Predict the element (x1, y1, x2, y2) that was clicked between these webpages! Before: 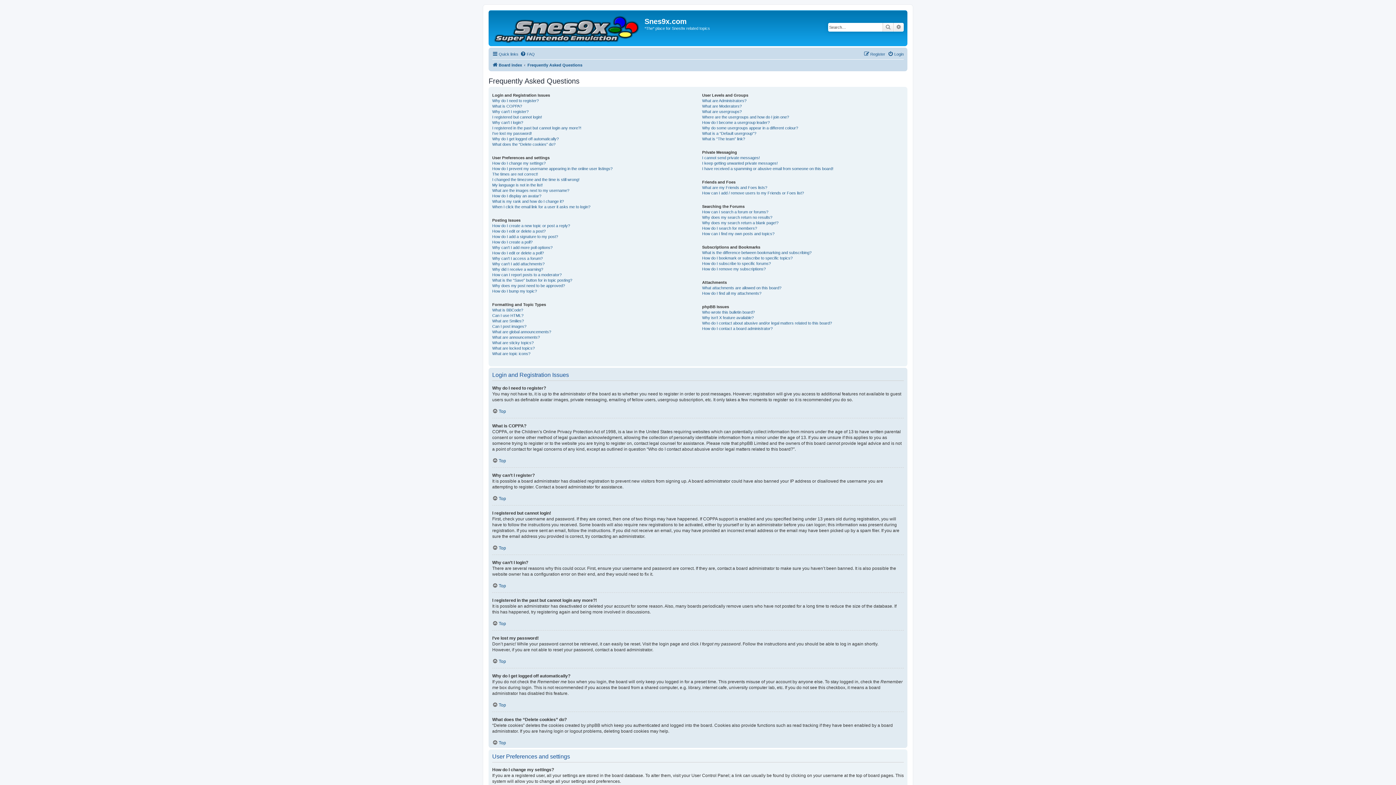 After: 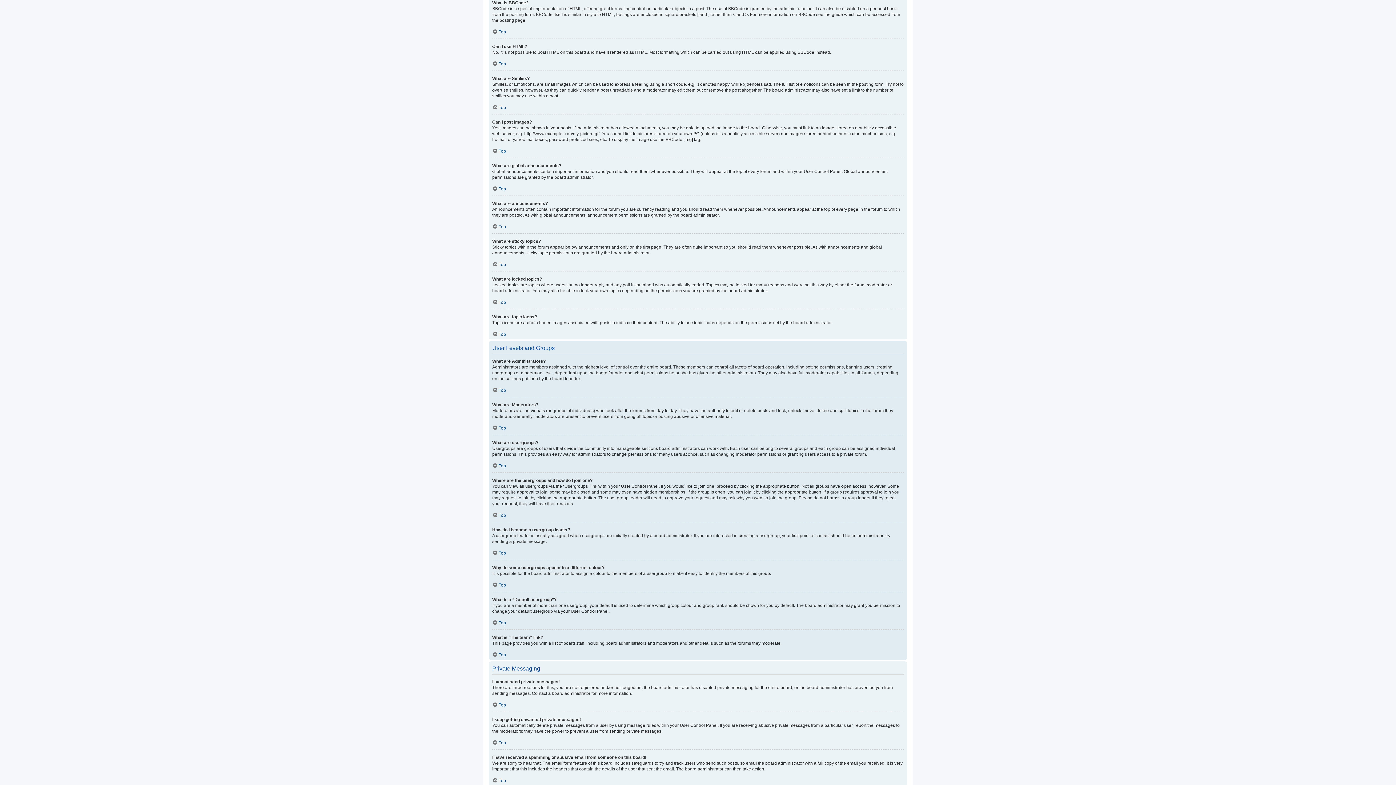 Action: label: What is BBCode? bbox: (492, 307, 523, 313)